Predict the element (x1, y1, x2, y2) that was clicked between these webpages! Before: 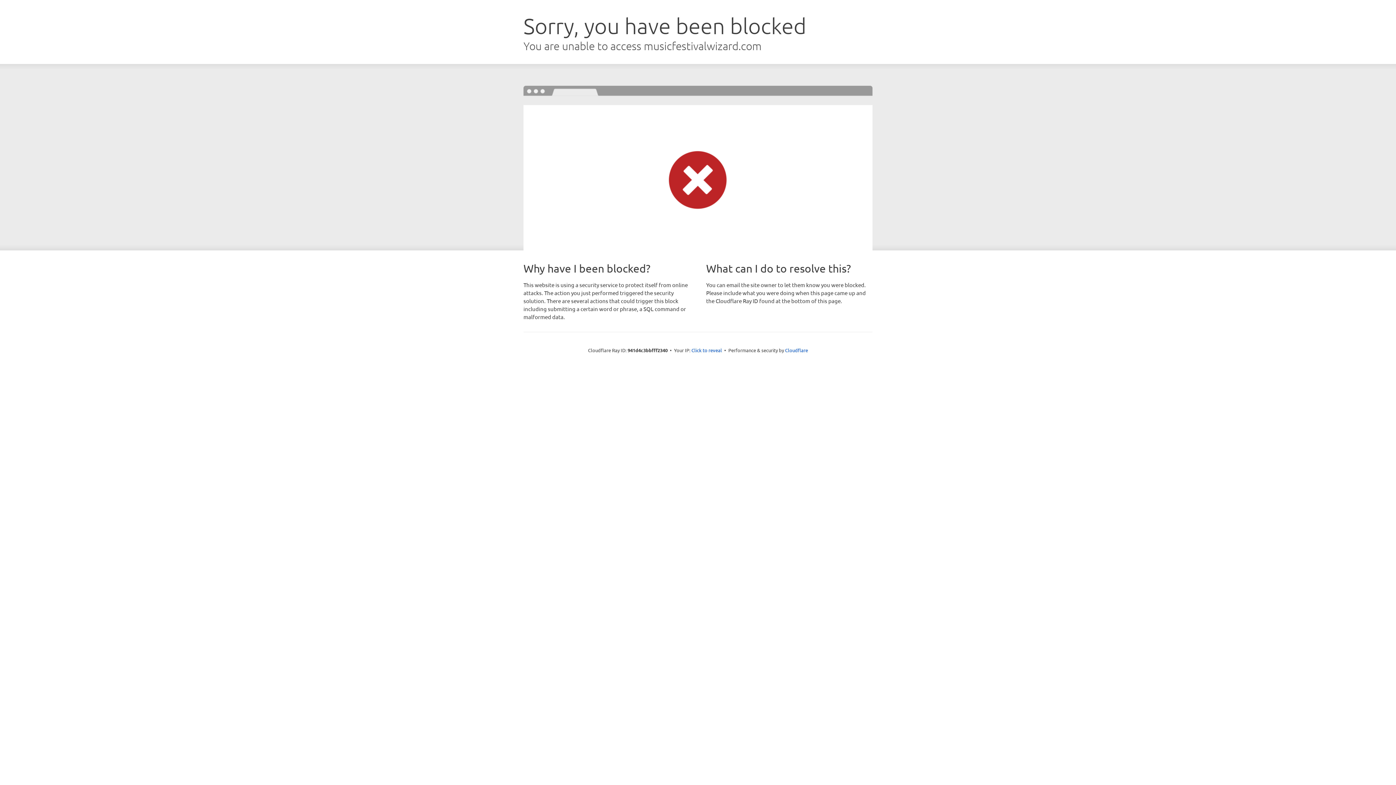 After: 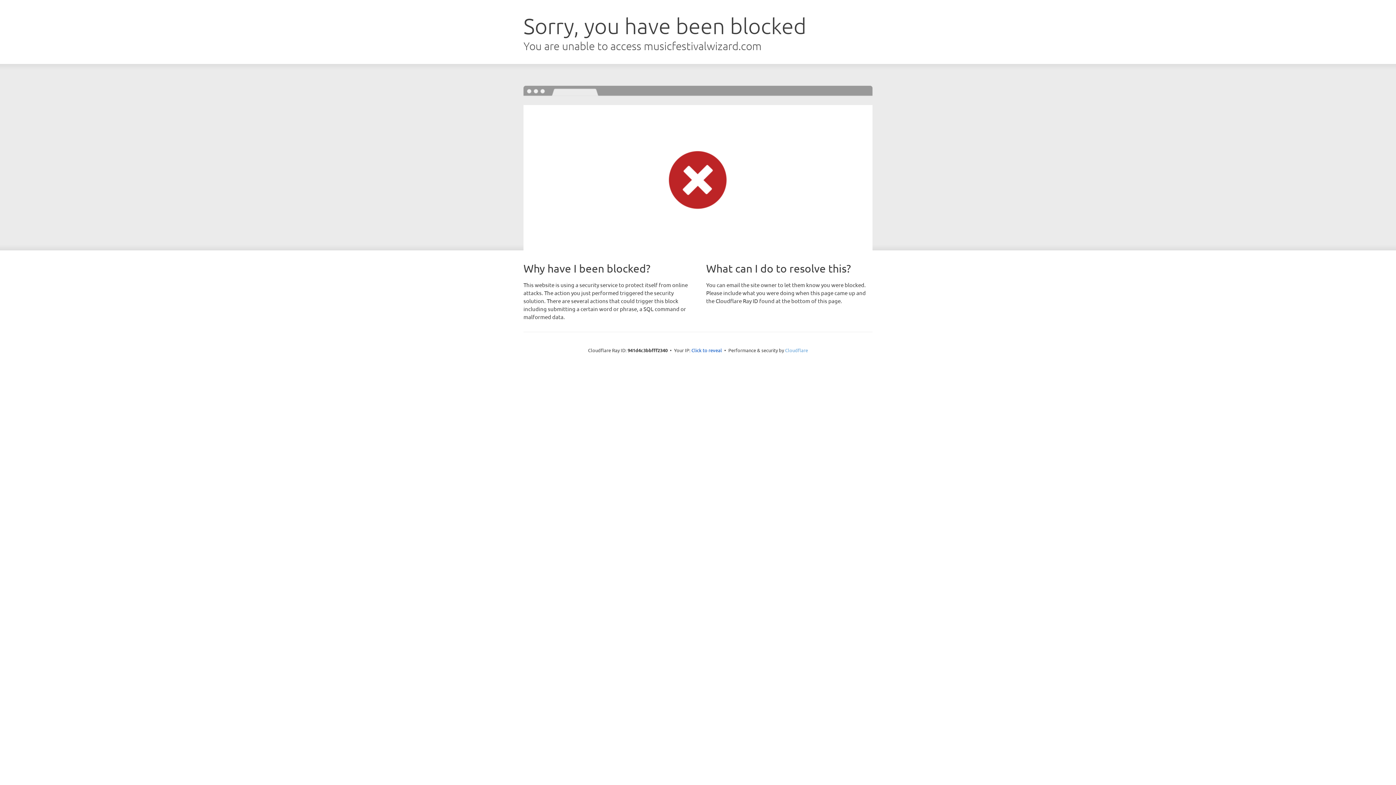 Action: label: Cloudflare bbox: (785, 347, 808, 353)